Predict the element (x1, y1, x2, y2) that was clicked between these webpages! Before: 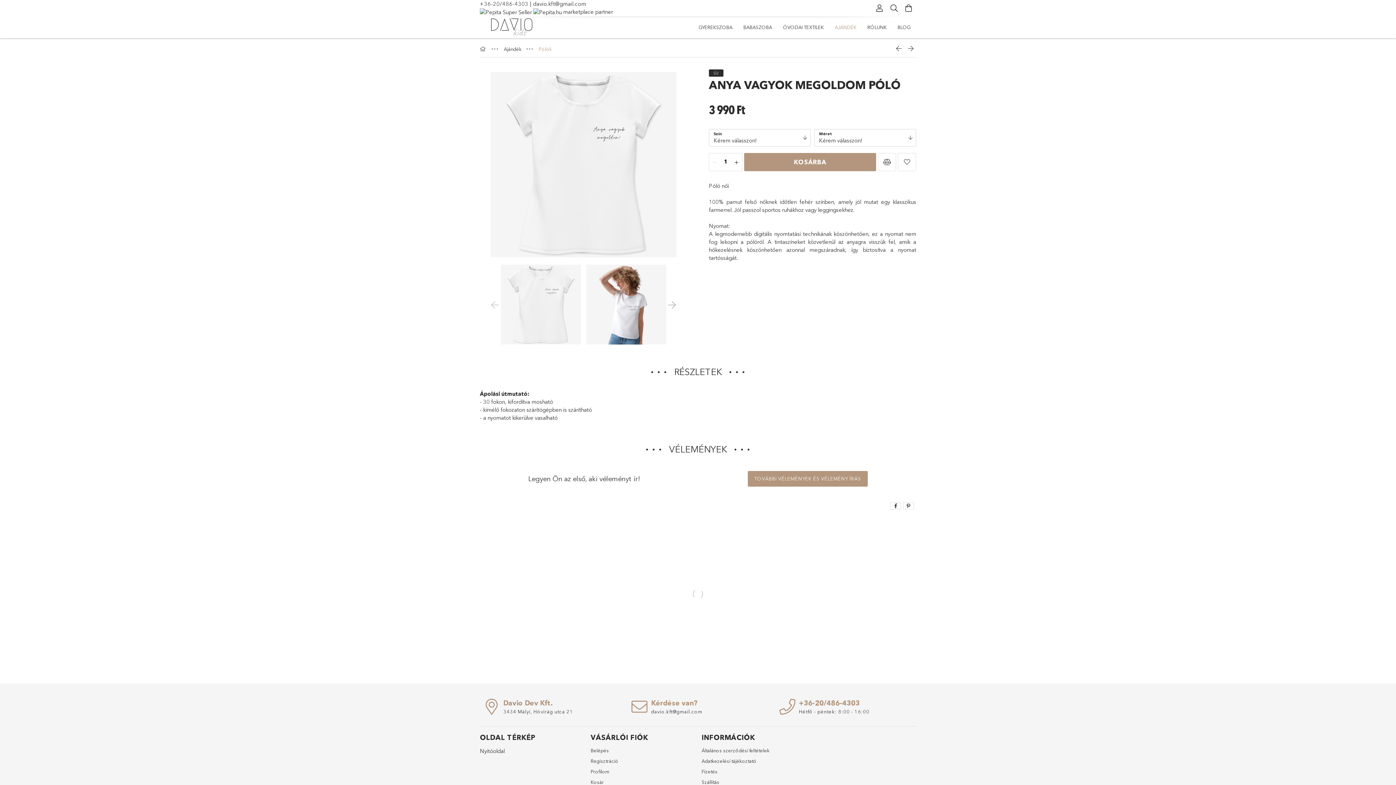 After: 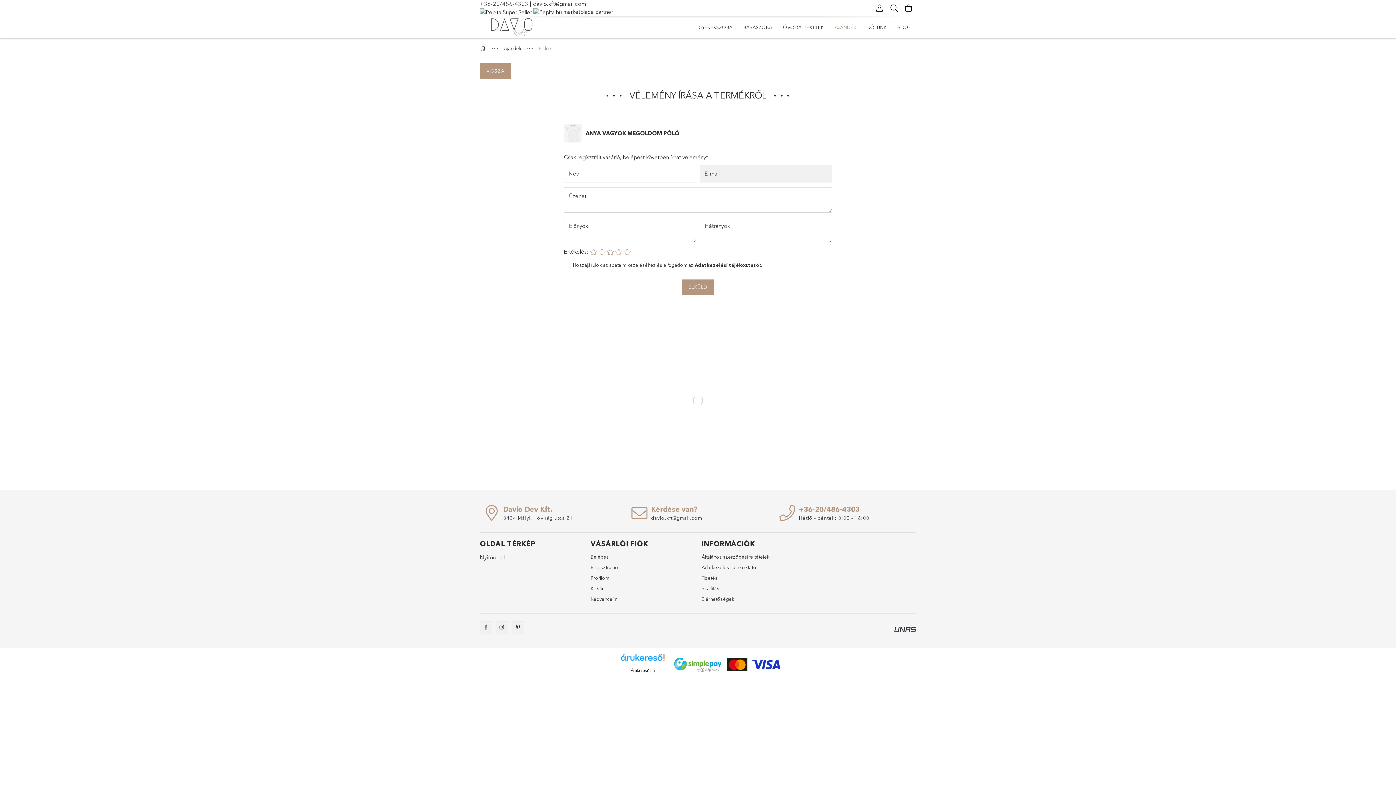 Action: bbox: (747, 471, 868, 486) label: TOVÁBBI VÉLEMÉNYEK ÉS VÉLEMÉNY ÍRÁS